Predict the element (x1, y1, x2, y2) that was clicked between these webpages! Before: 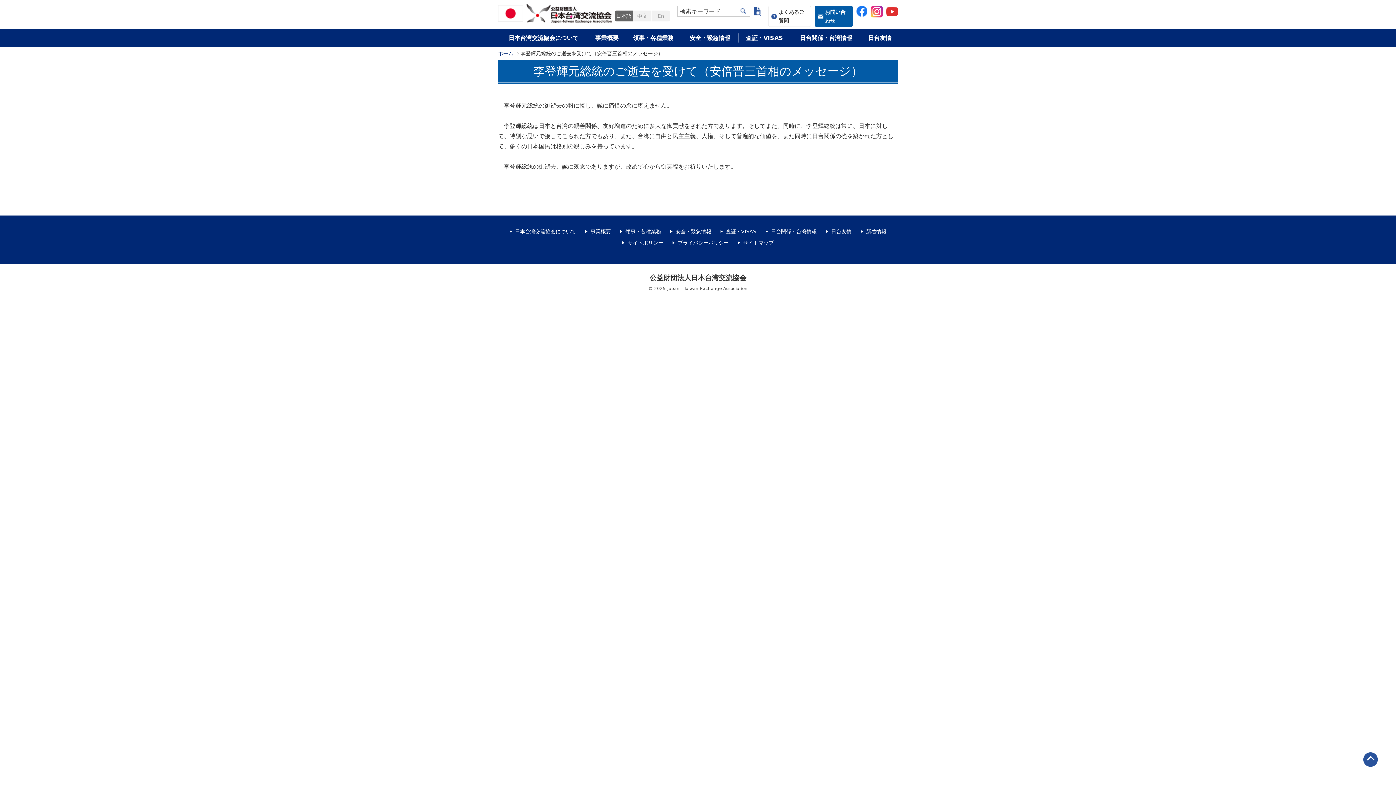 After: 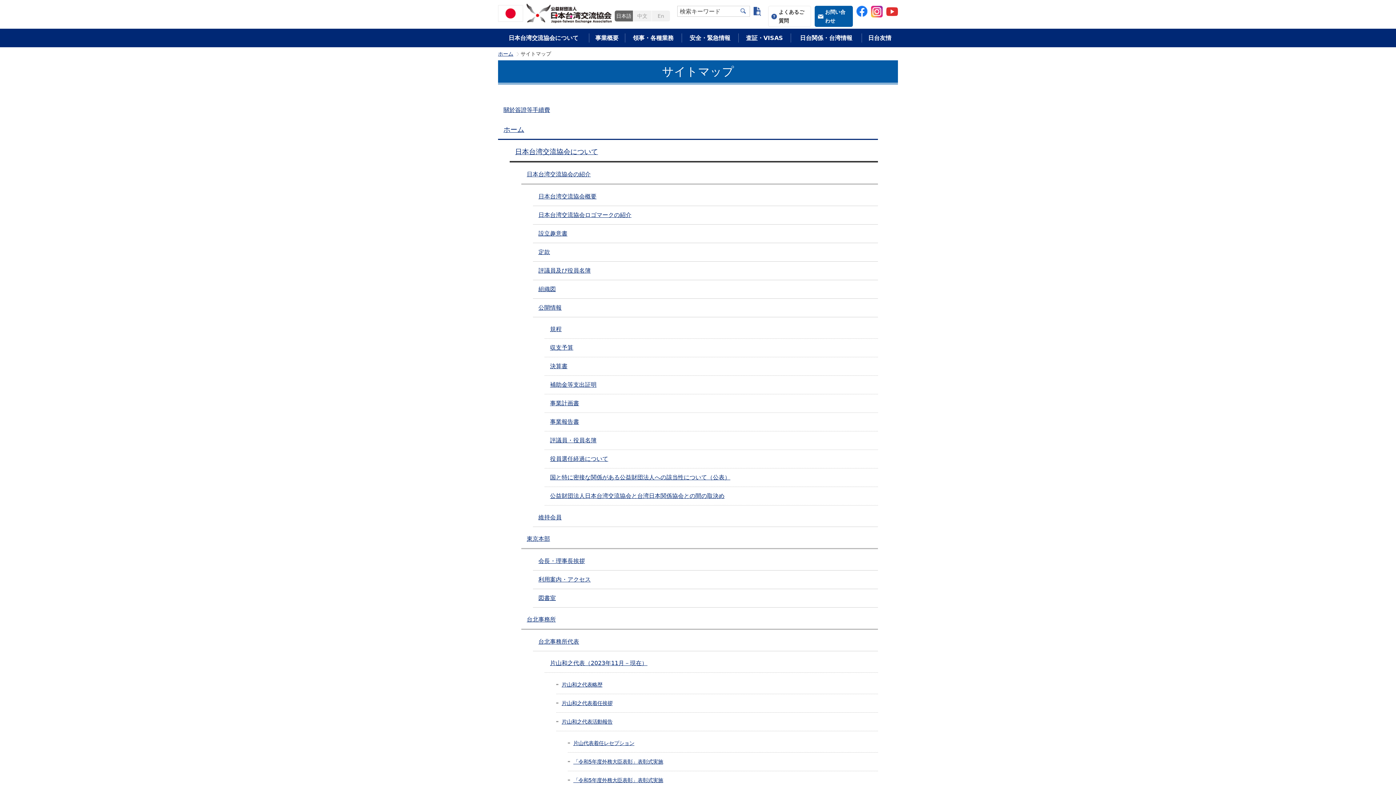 Action: label: サイトマップ bbox: (738, 240, 774, 245)